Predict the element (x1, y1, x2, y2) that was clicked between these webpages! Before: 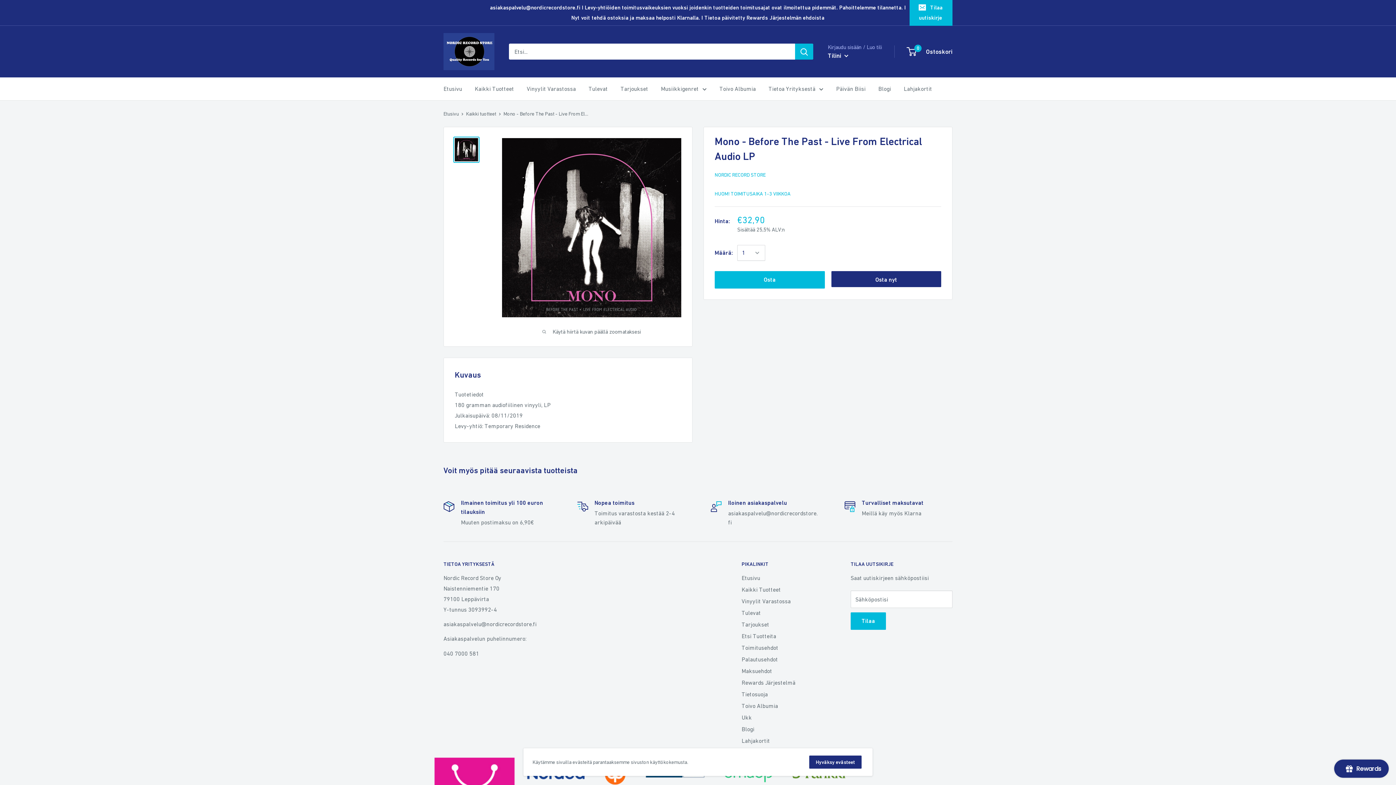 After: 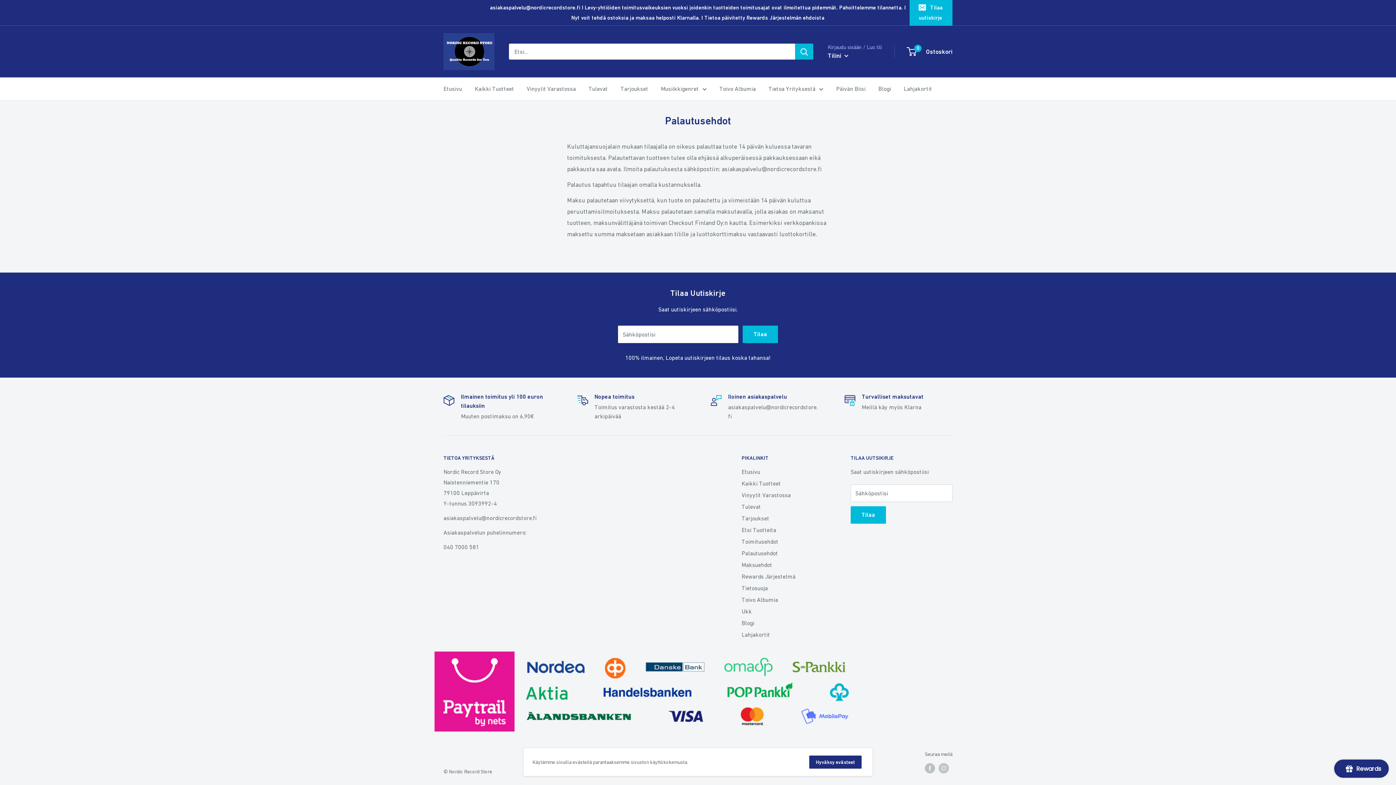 Action: bbox: (741, 653, 825, 665) label: Palautusehdot